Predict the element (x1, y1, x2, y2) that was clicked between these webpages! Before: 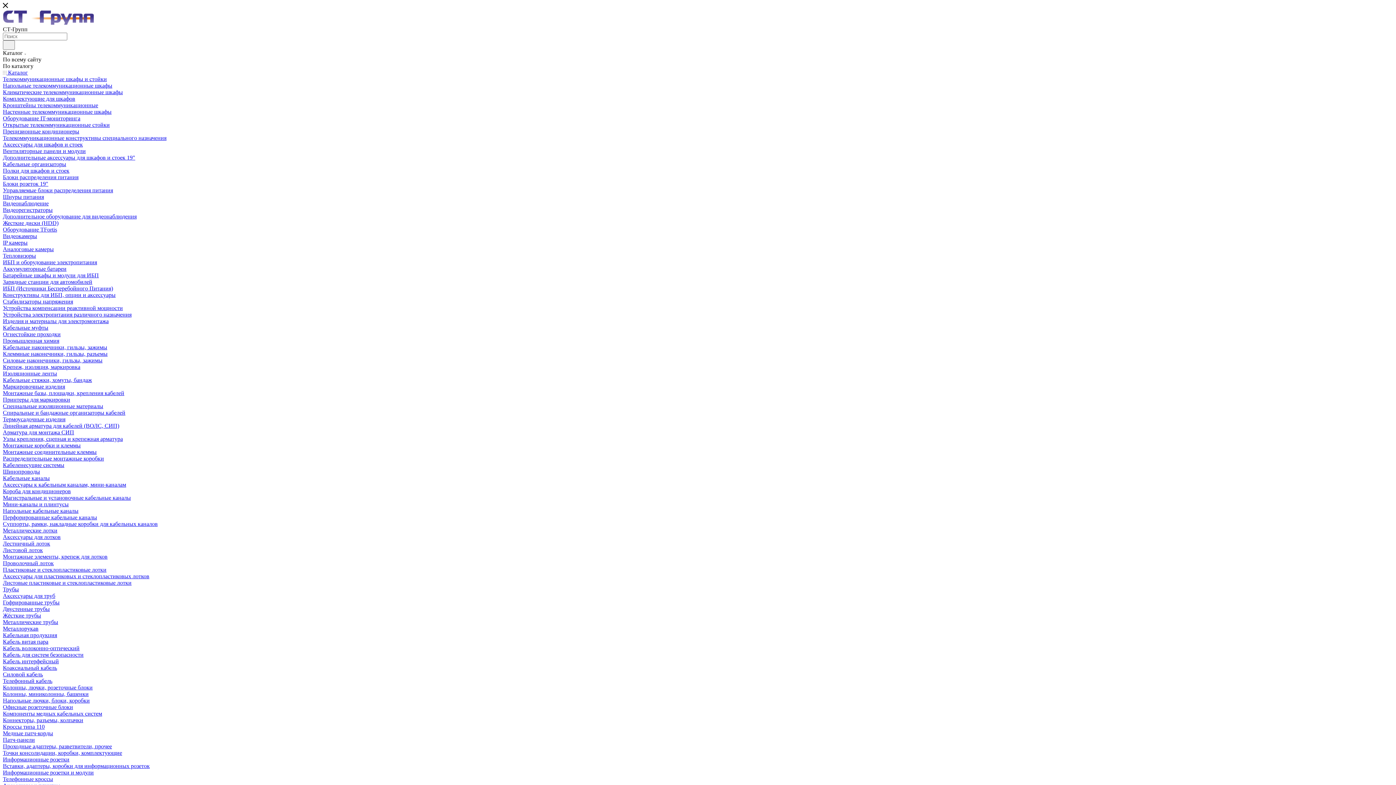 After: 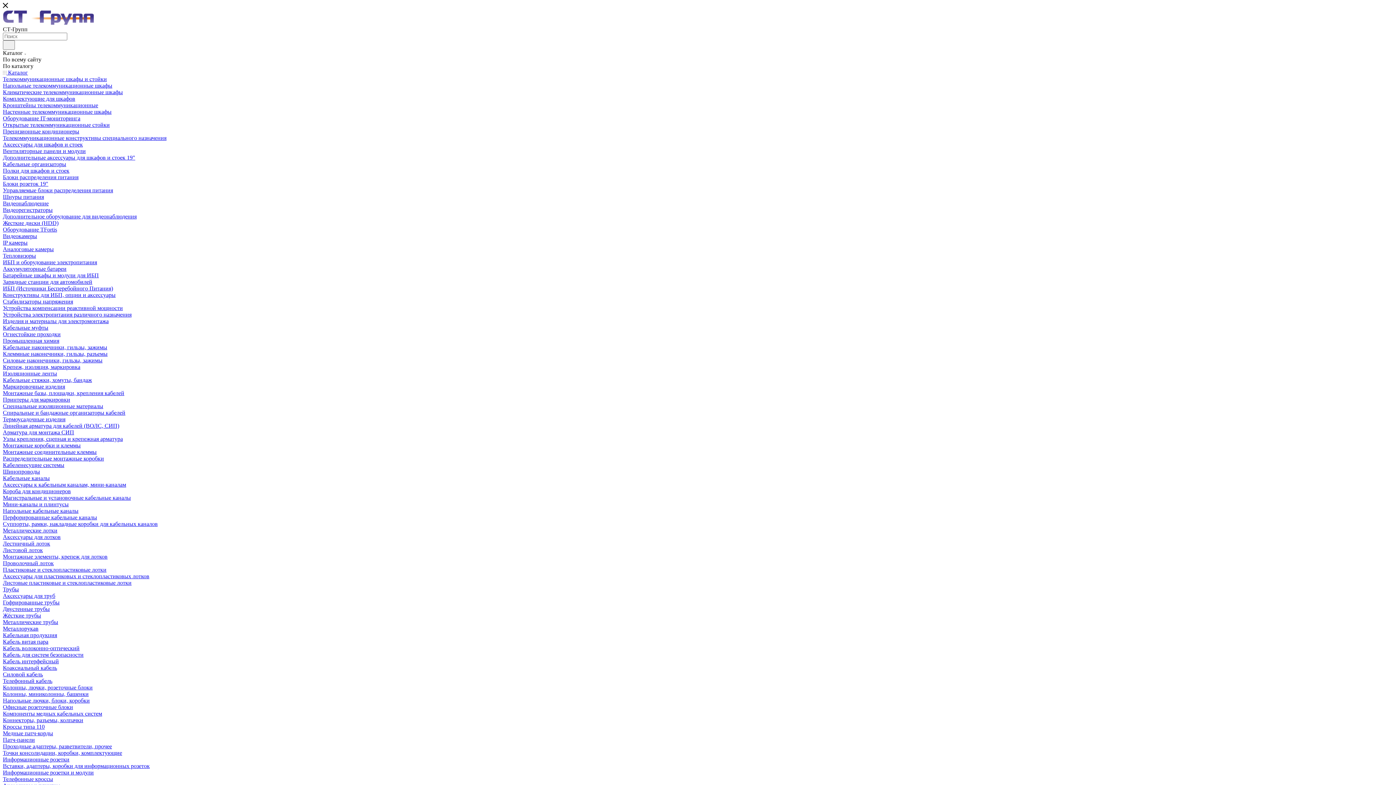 Action: label: Телефонные кроссы bbox: (2, 776, 53, 782)